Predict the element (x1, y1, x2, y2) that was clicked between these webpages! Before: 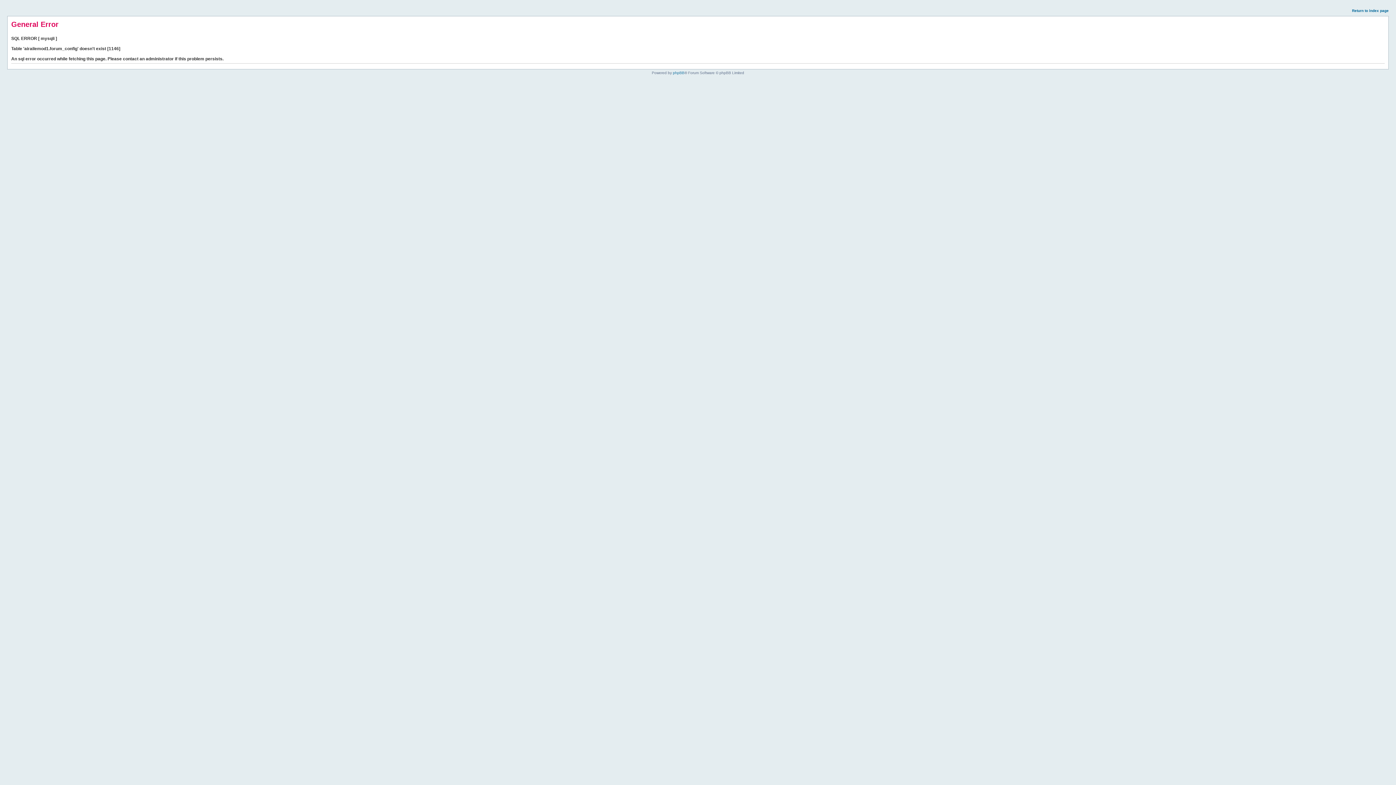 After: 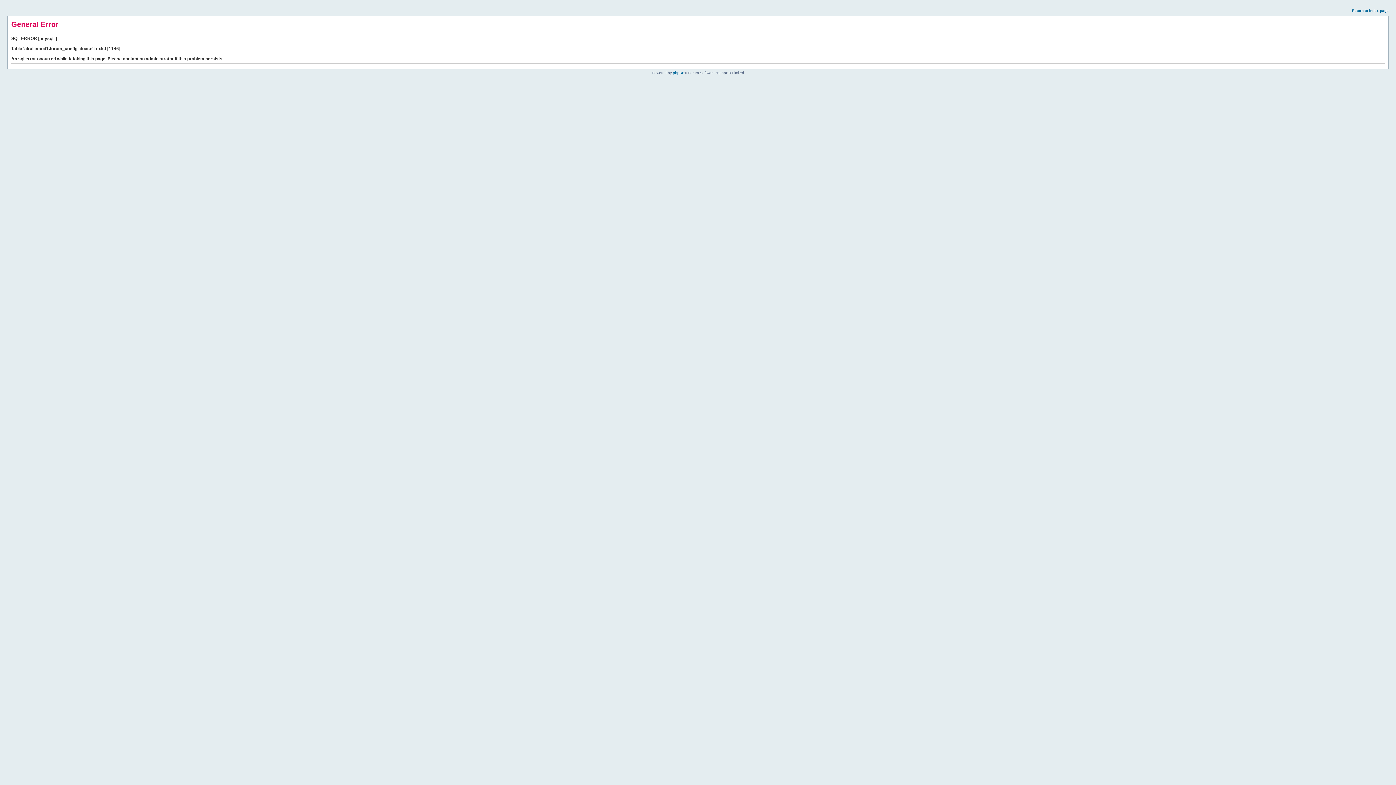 Action: label: Return to index page bbox: (1352, 8, 1389, 12)